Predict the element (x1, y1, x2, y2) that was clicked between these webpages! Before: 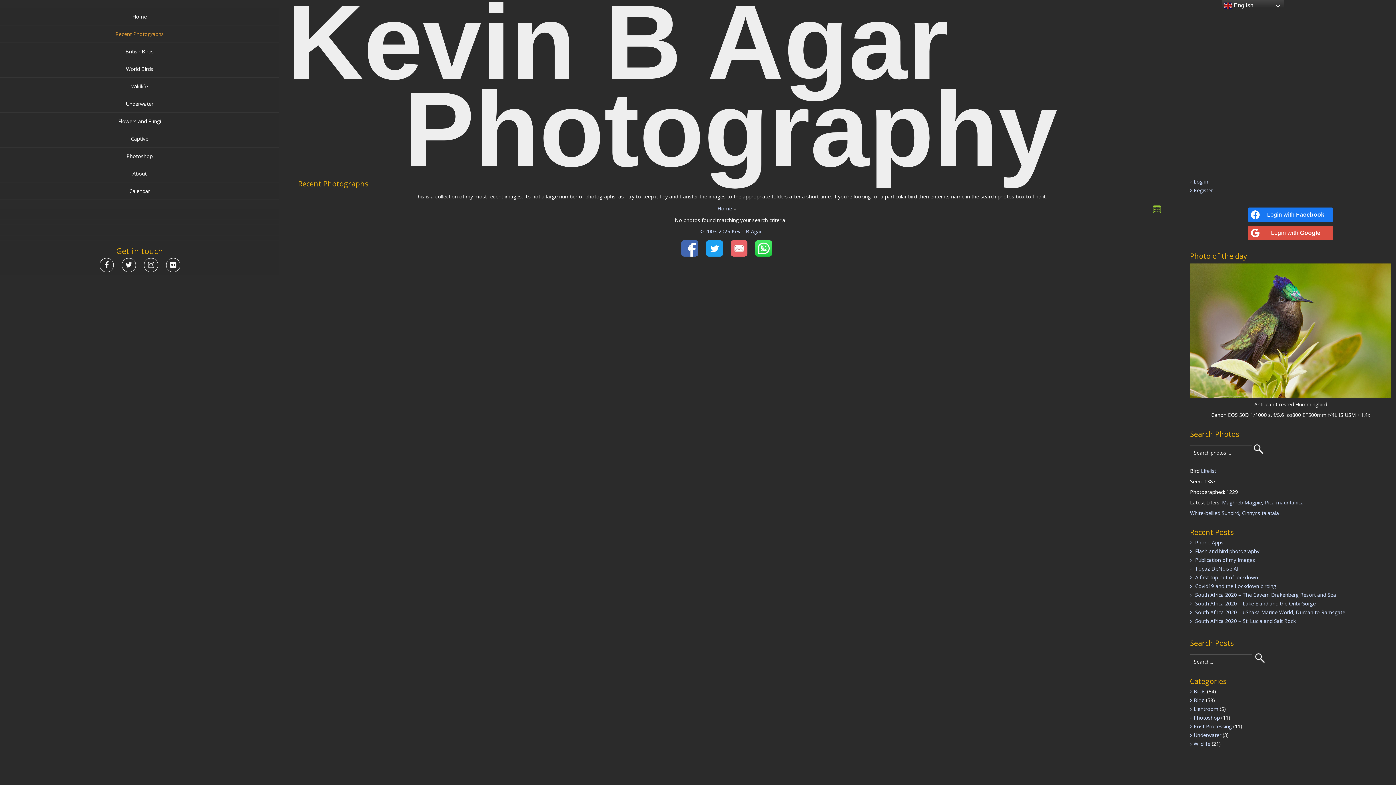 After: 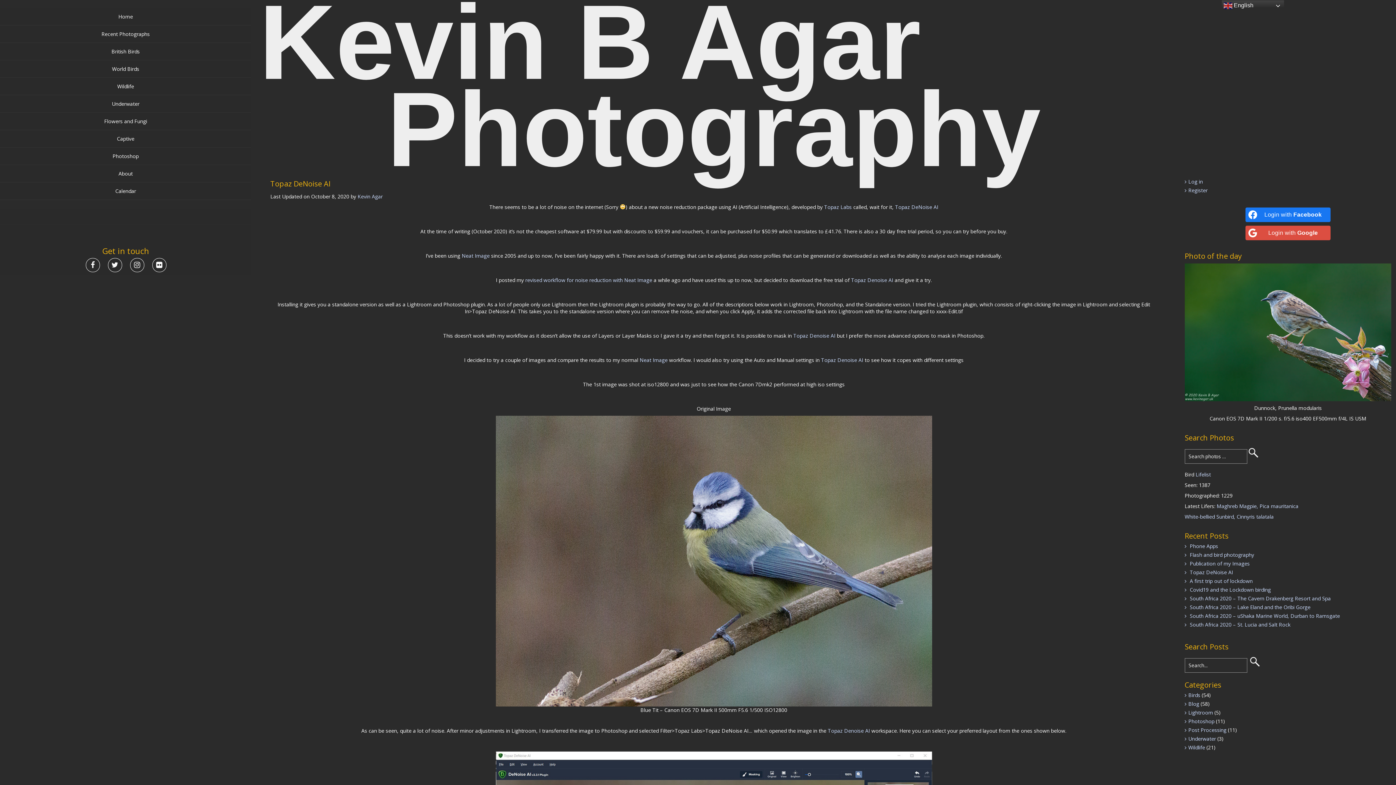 Action: bbox: (1195, 565, 1238, 572) label: Topaz DeNoise AI